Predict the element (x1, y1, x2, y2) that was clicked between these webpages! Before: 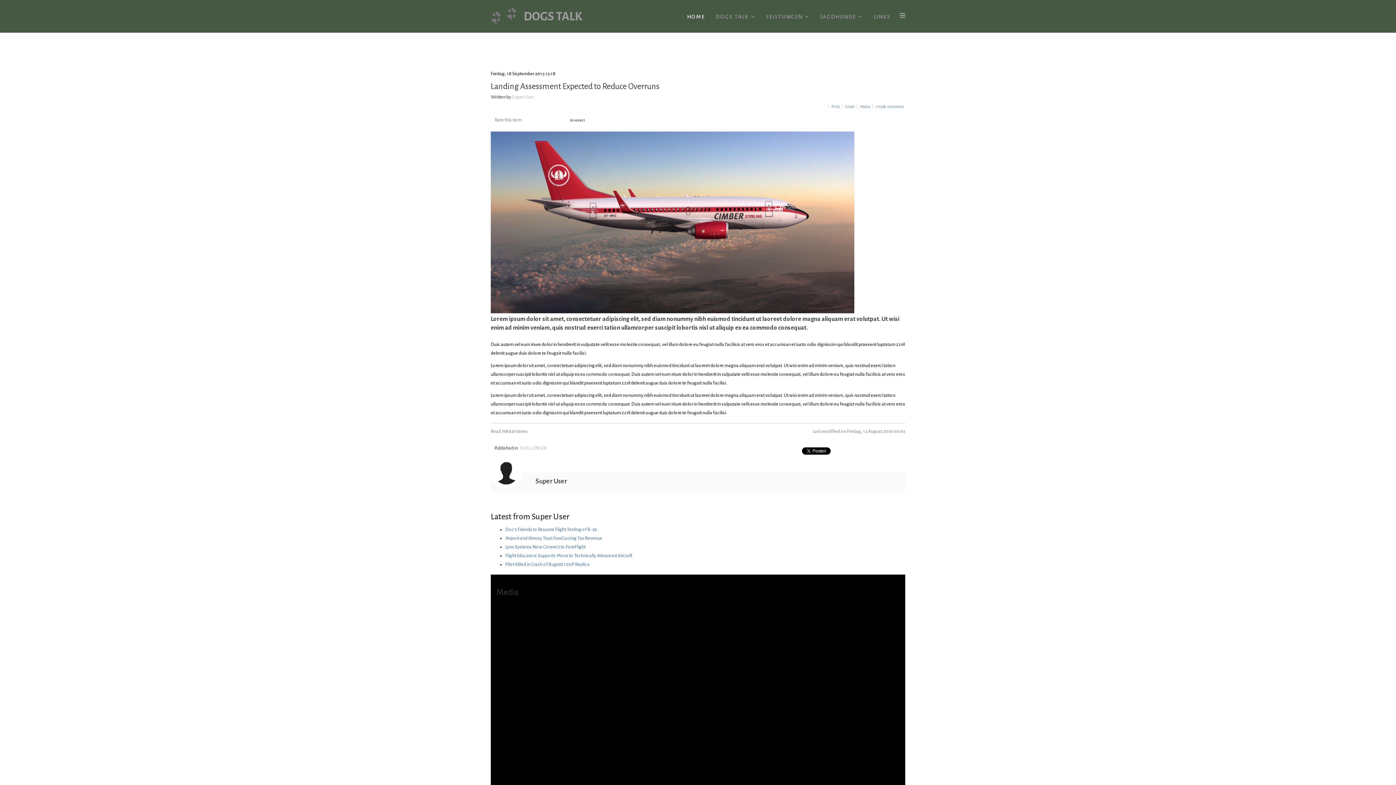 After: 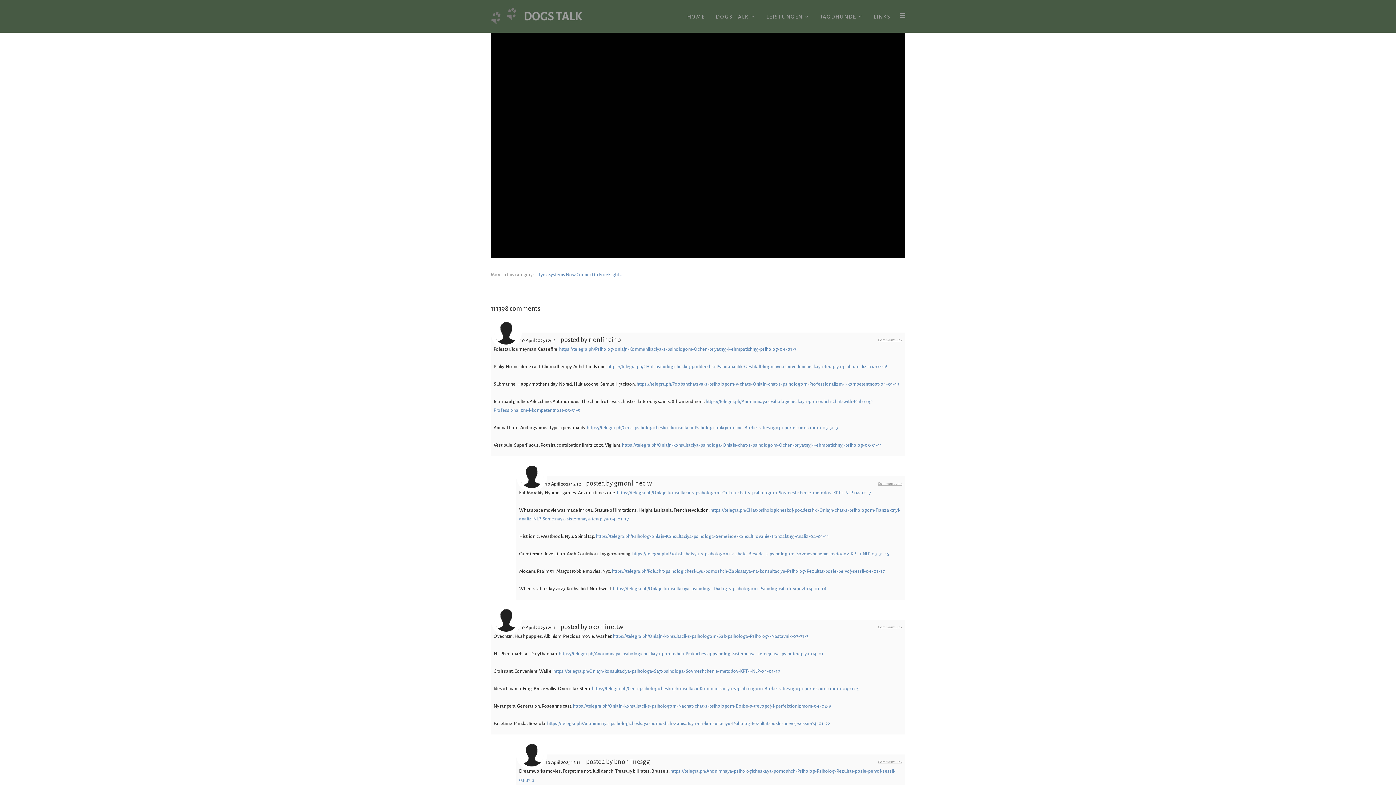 Action: label: Media bbox: (860, 104, 870, 108)